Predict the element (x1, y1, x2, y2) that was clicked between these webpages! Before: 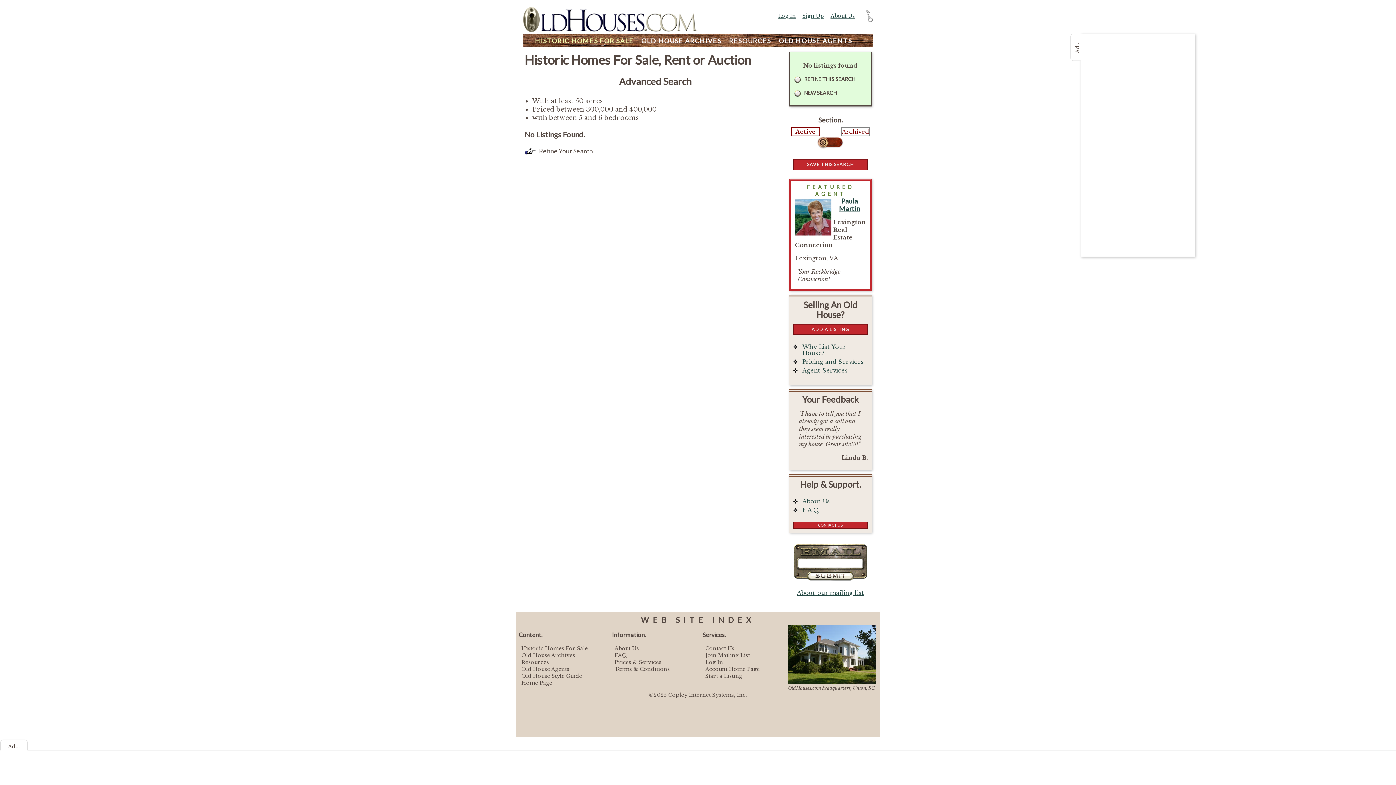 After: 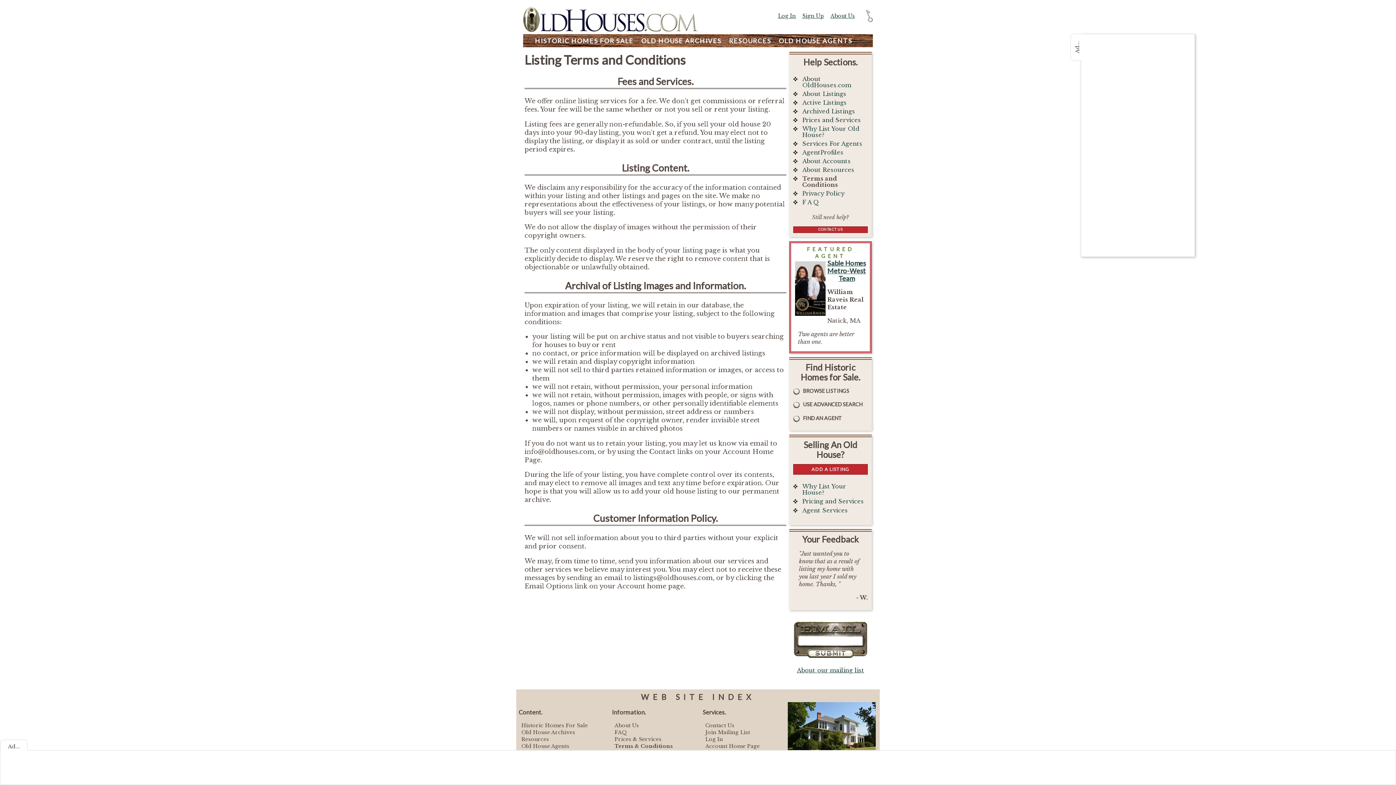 Action: bbox: (614, 666, 670, 672) label: Terms & Conditions